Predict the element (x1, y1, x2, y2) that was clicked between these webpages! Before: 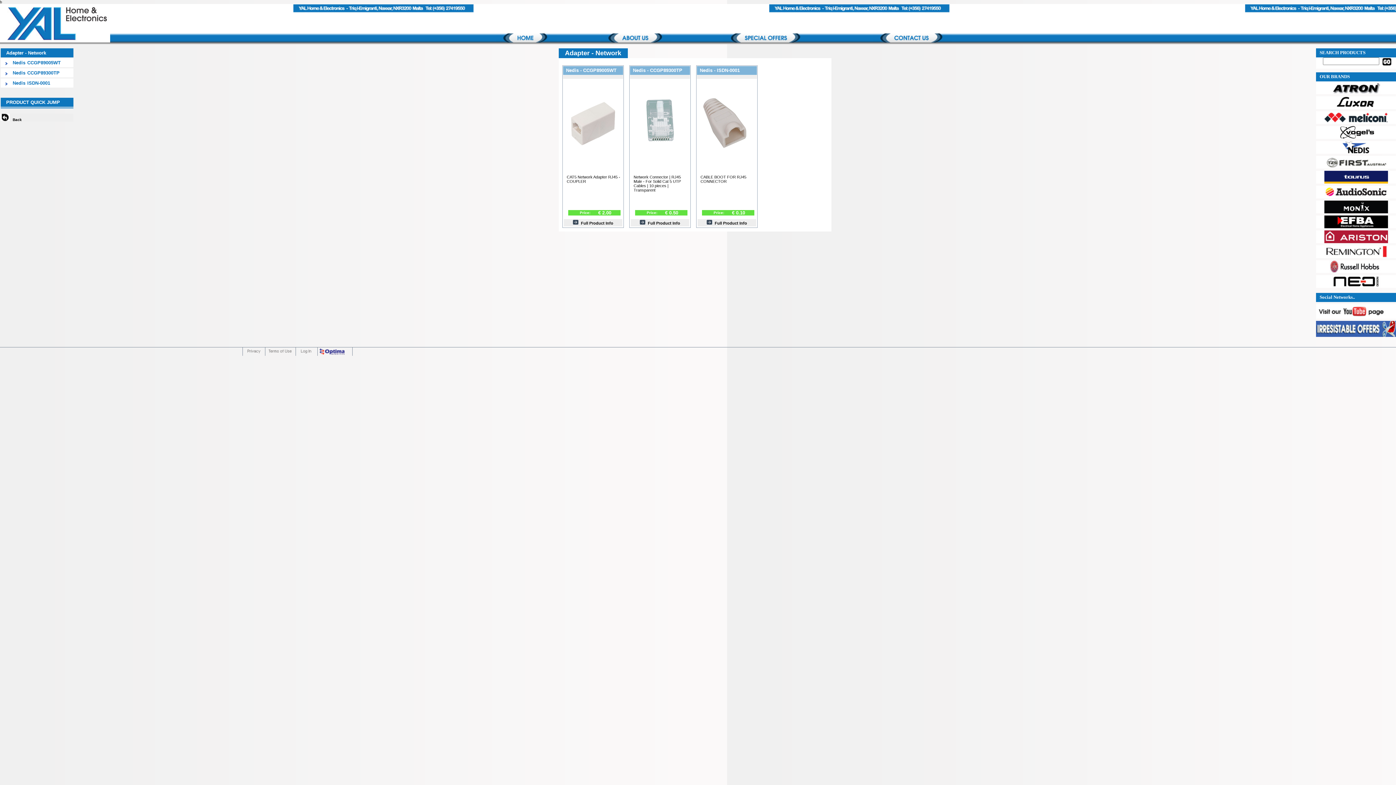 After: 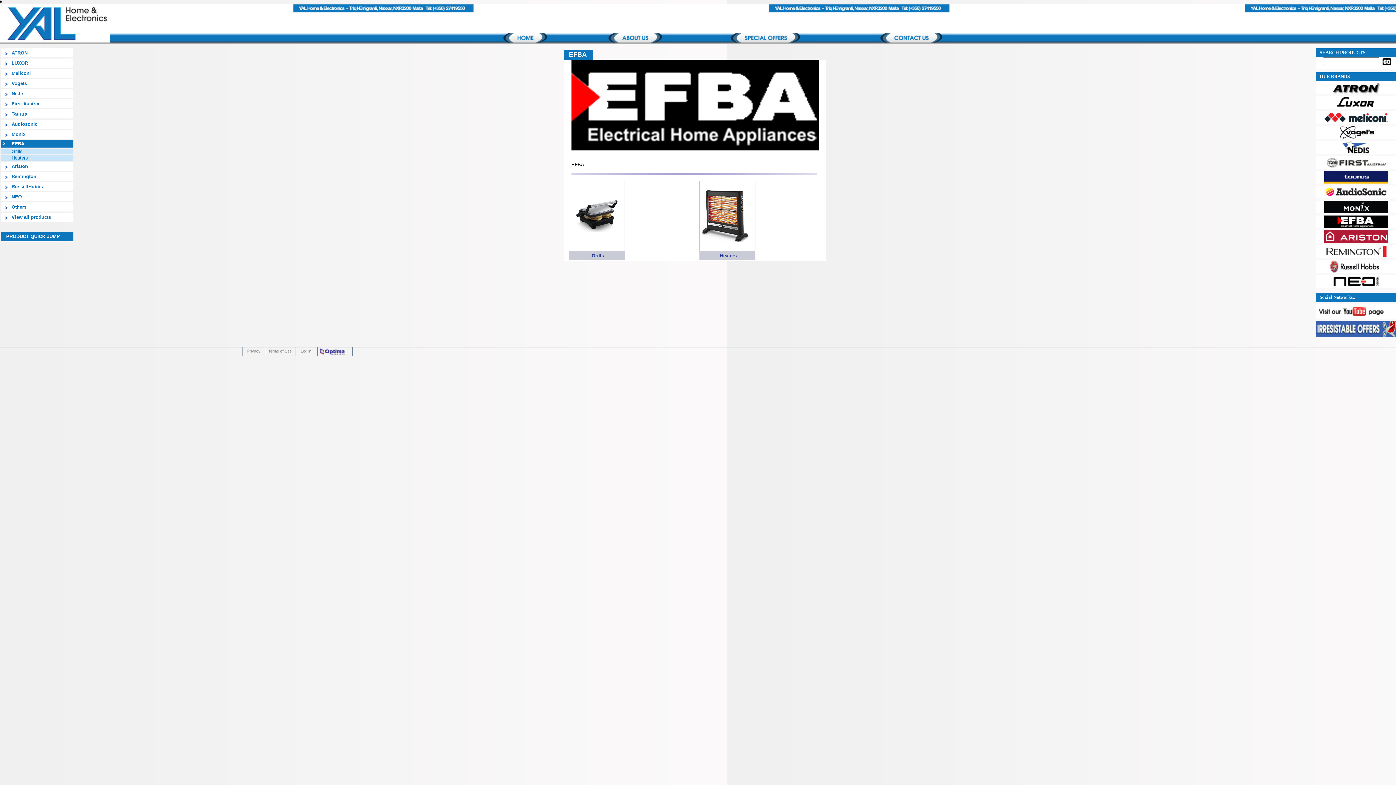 Action: bbox: (1324, 225, 1388, 229)